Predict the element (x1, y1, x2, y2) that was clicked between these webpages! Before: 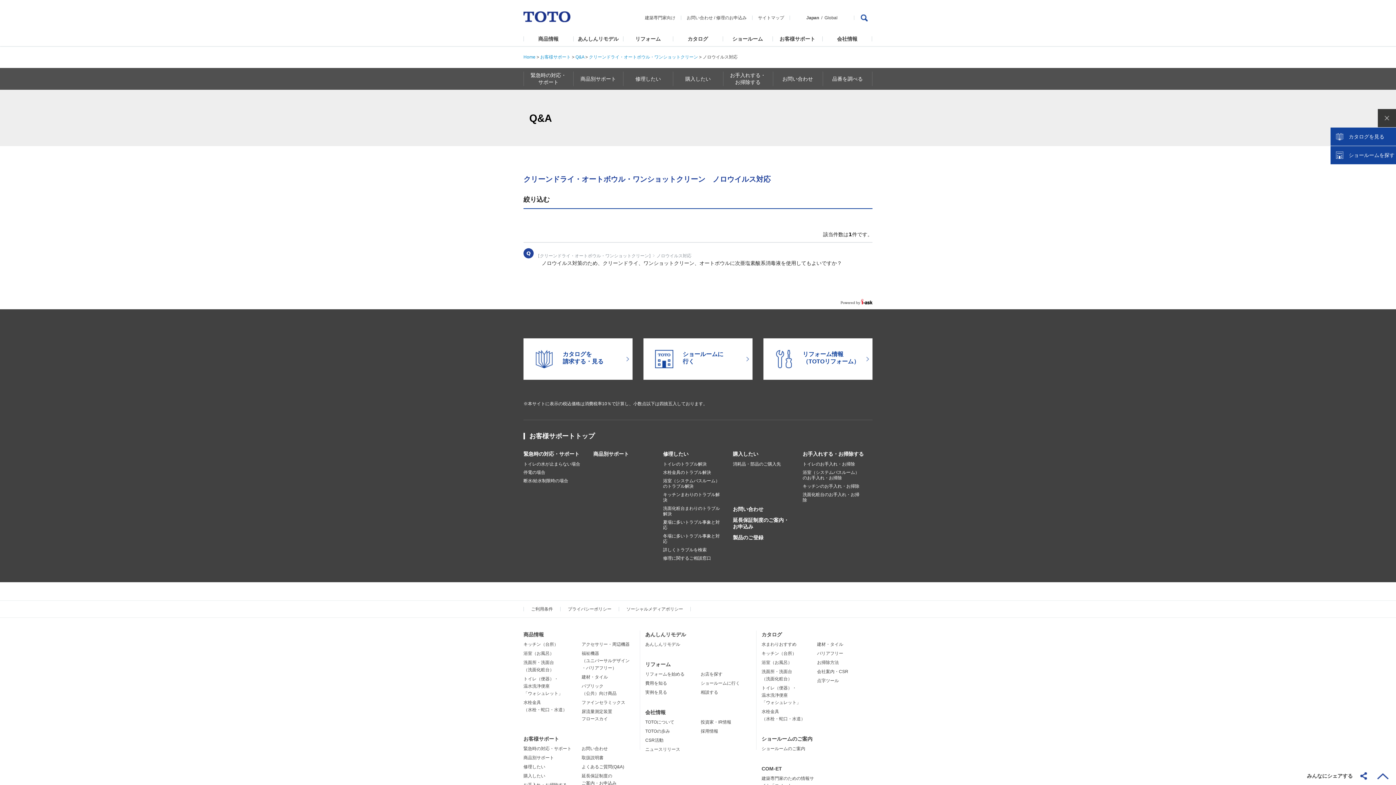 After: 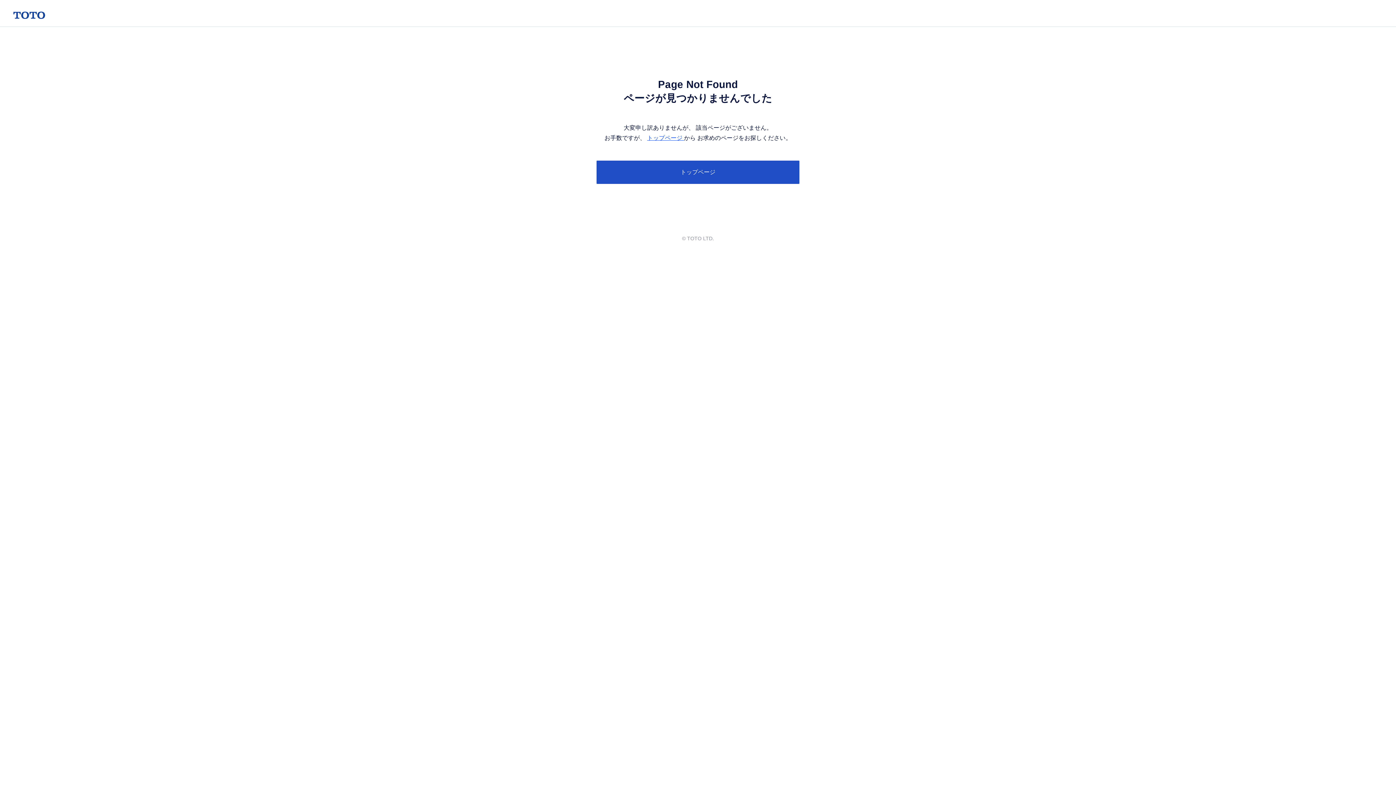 Action: label: ソーシャルメディアポリシー bbox: (626, 606, 683, 612)